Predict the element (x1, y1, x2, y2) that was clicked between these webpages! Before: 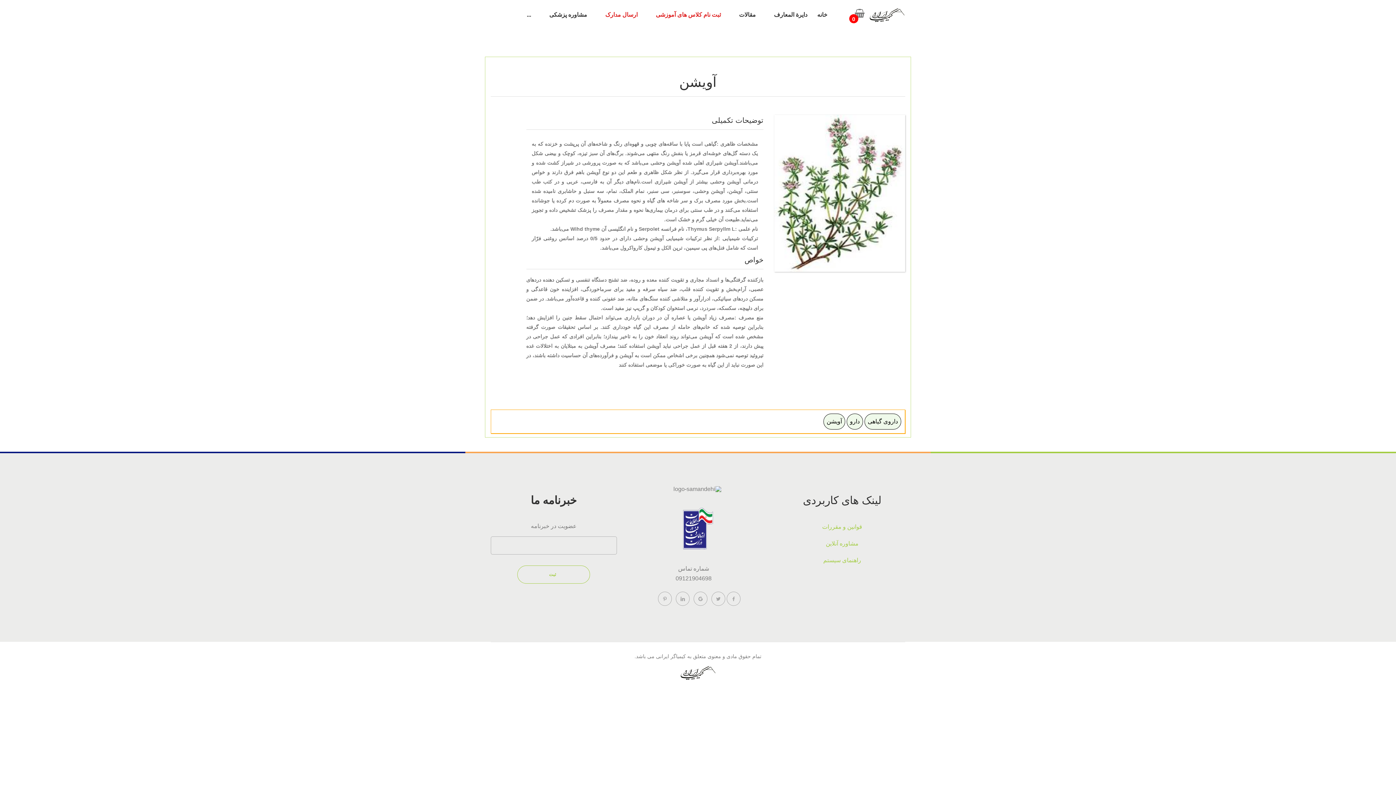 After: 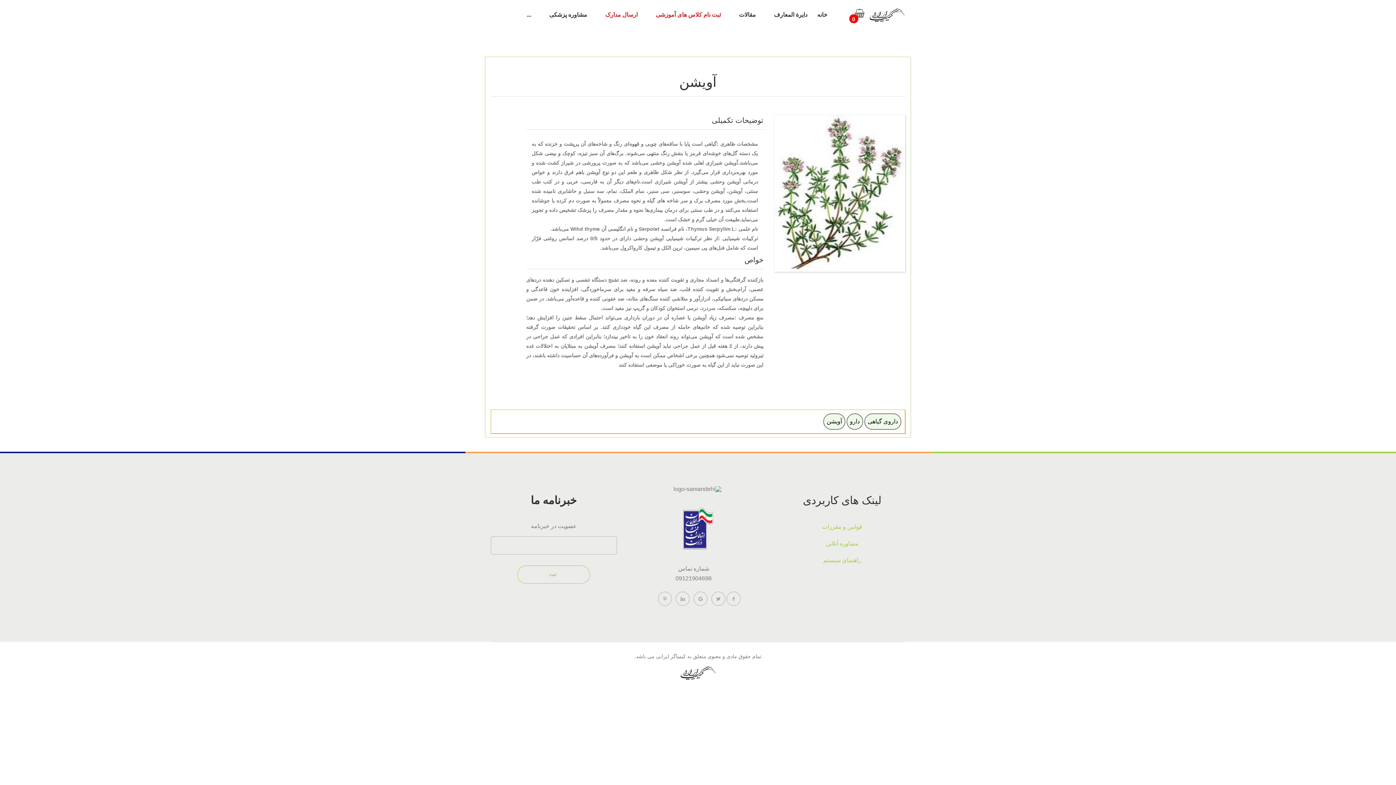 Action: bbox: (826, 418, 842, 424) label: آویشن